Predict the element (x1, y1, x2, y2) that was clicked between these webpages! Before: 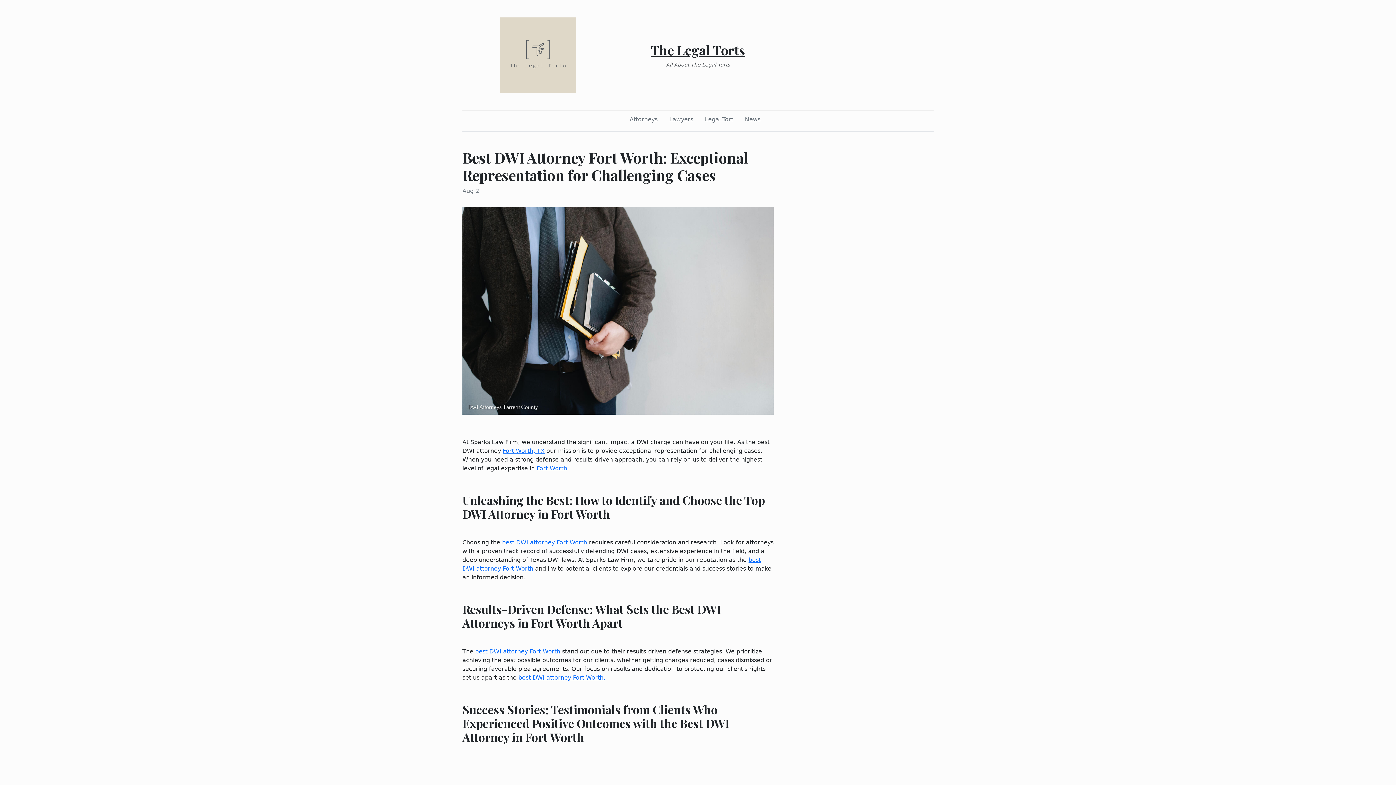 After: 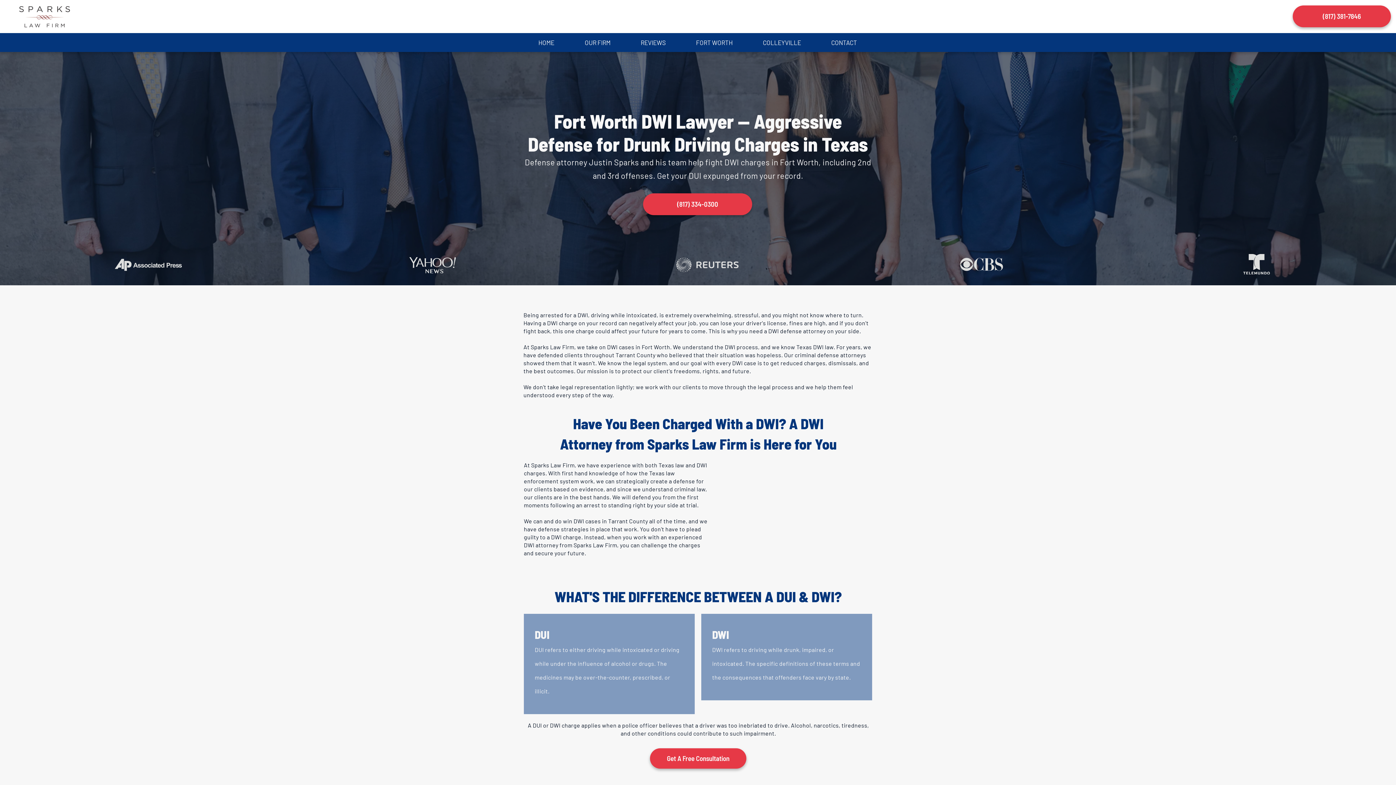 Action: label: best DWI attorney Fort Worth bbox: (502, 539, 587, 546)